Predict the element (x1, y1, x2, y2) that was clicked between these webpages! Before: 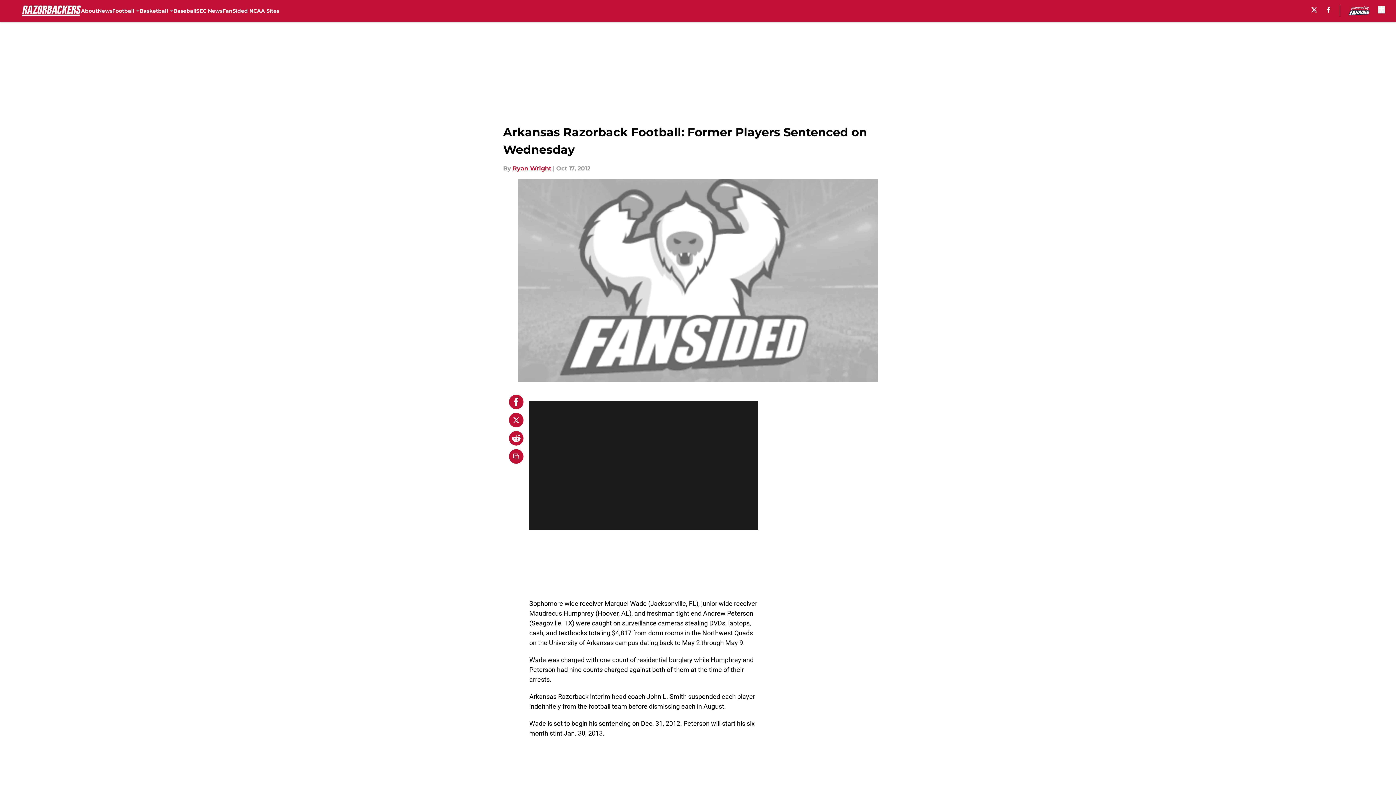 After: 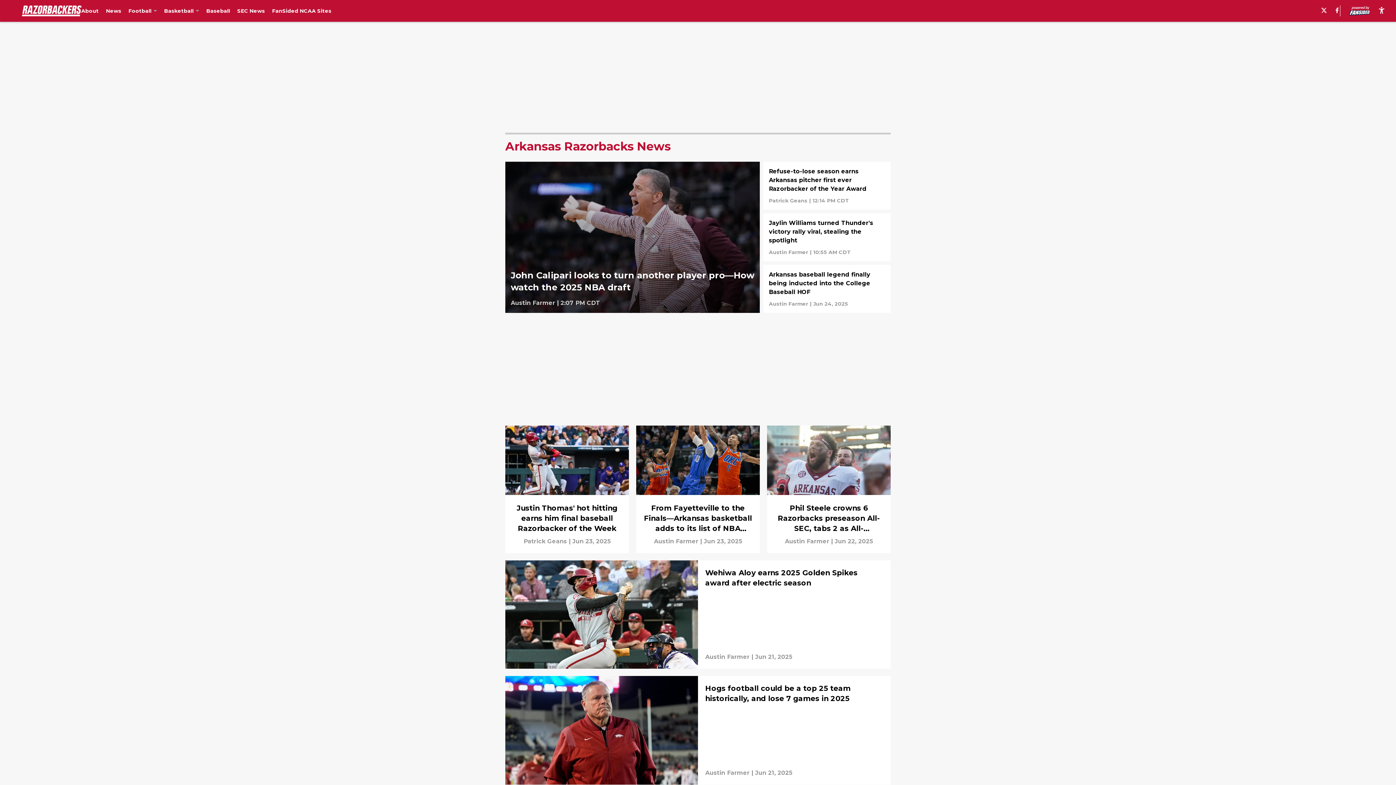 Action: label: News bbox: (97, 0, 112, 21)